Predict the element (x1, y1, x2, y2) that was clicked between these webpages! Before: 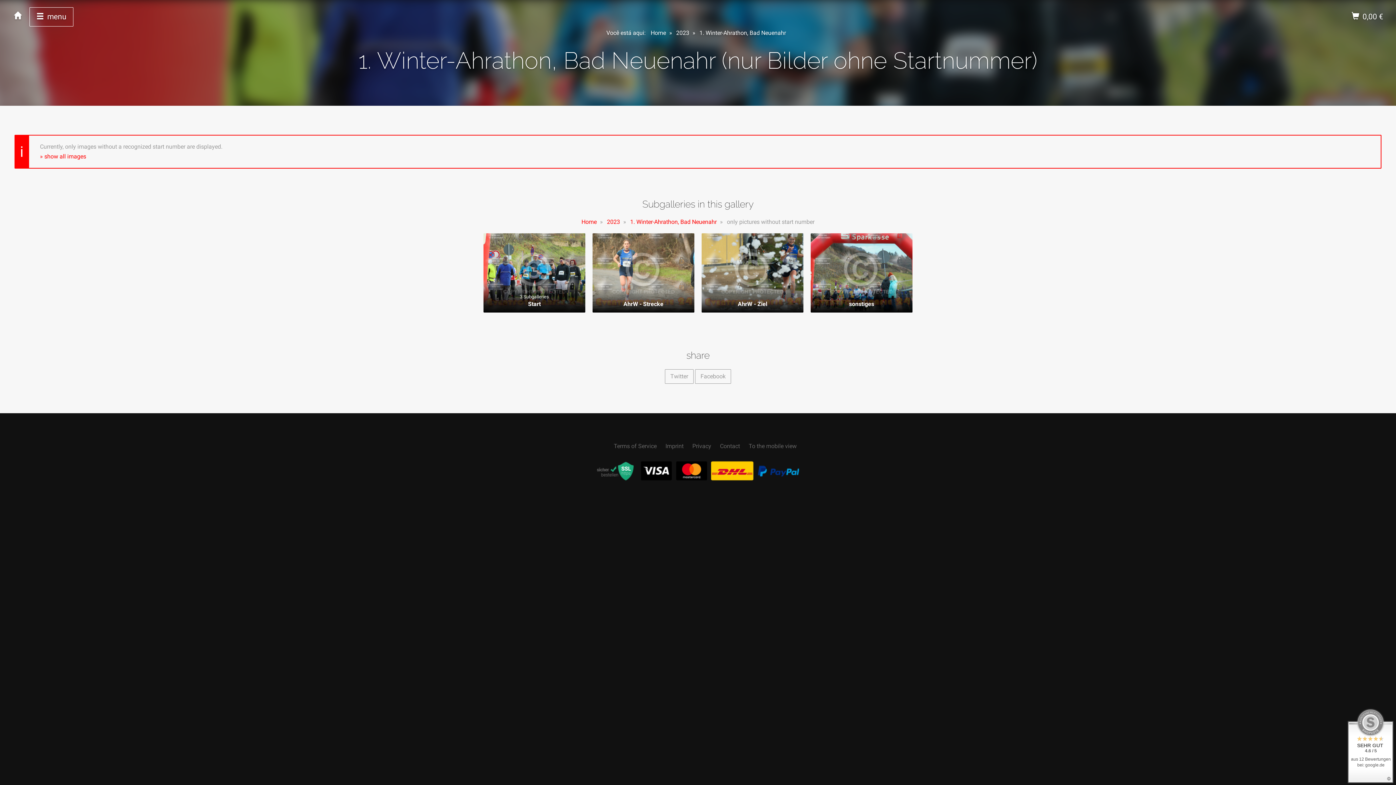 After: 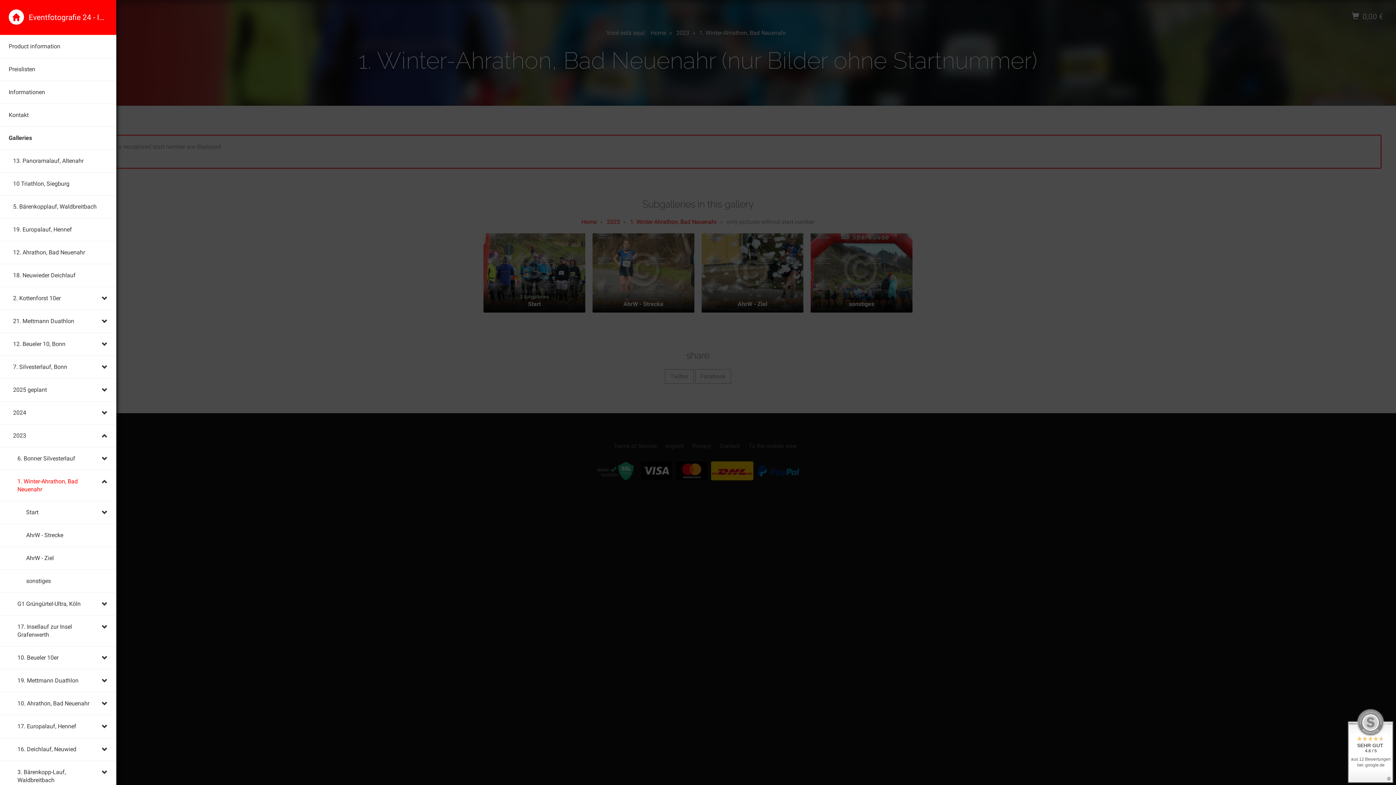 Action: label:  menu bbox: (29, 7, 73, 26)